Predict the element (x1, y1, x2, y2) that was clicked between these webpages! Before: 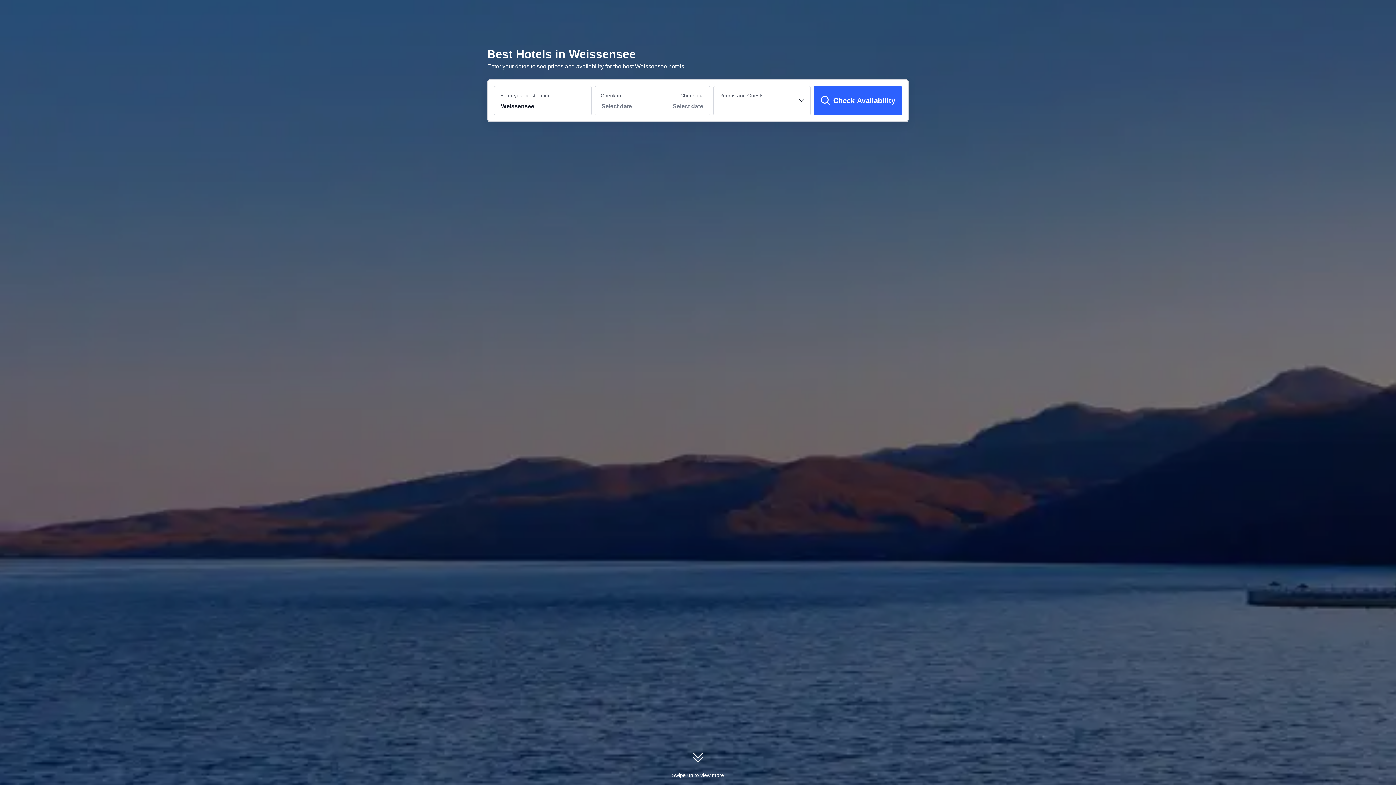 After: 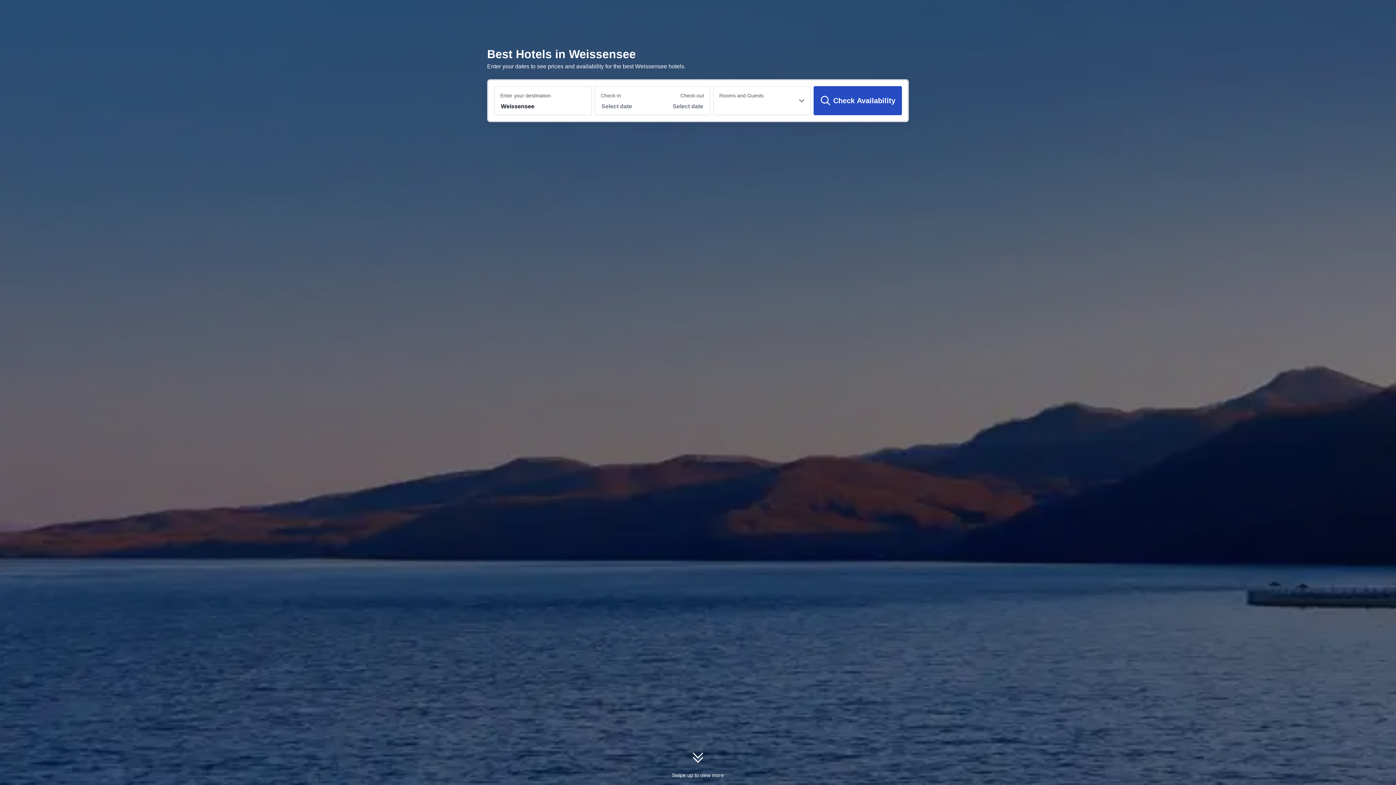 Action: label: Check Availability bbox: (813, 86, 902, 115)